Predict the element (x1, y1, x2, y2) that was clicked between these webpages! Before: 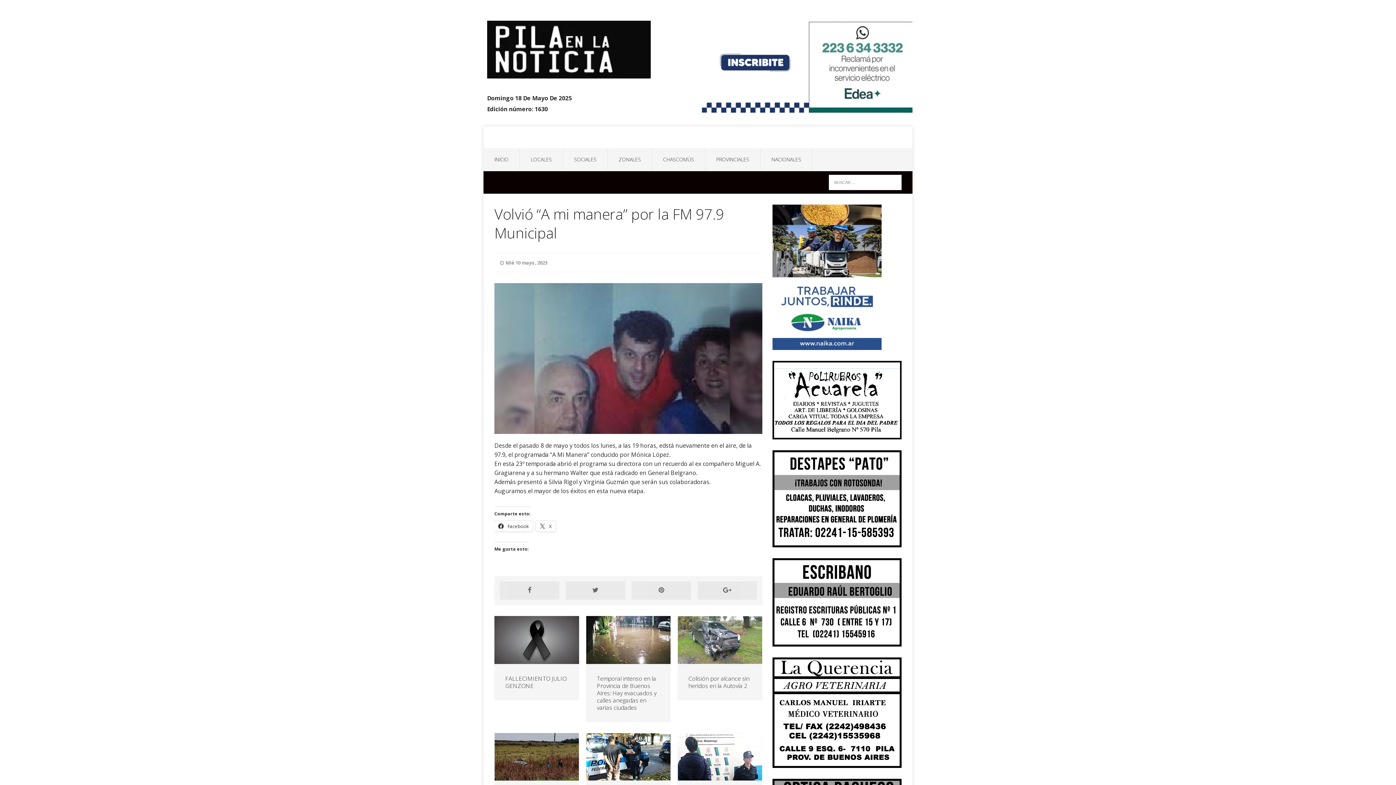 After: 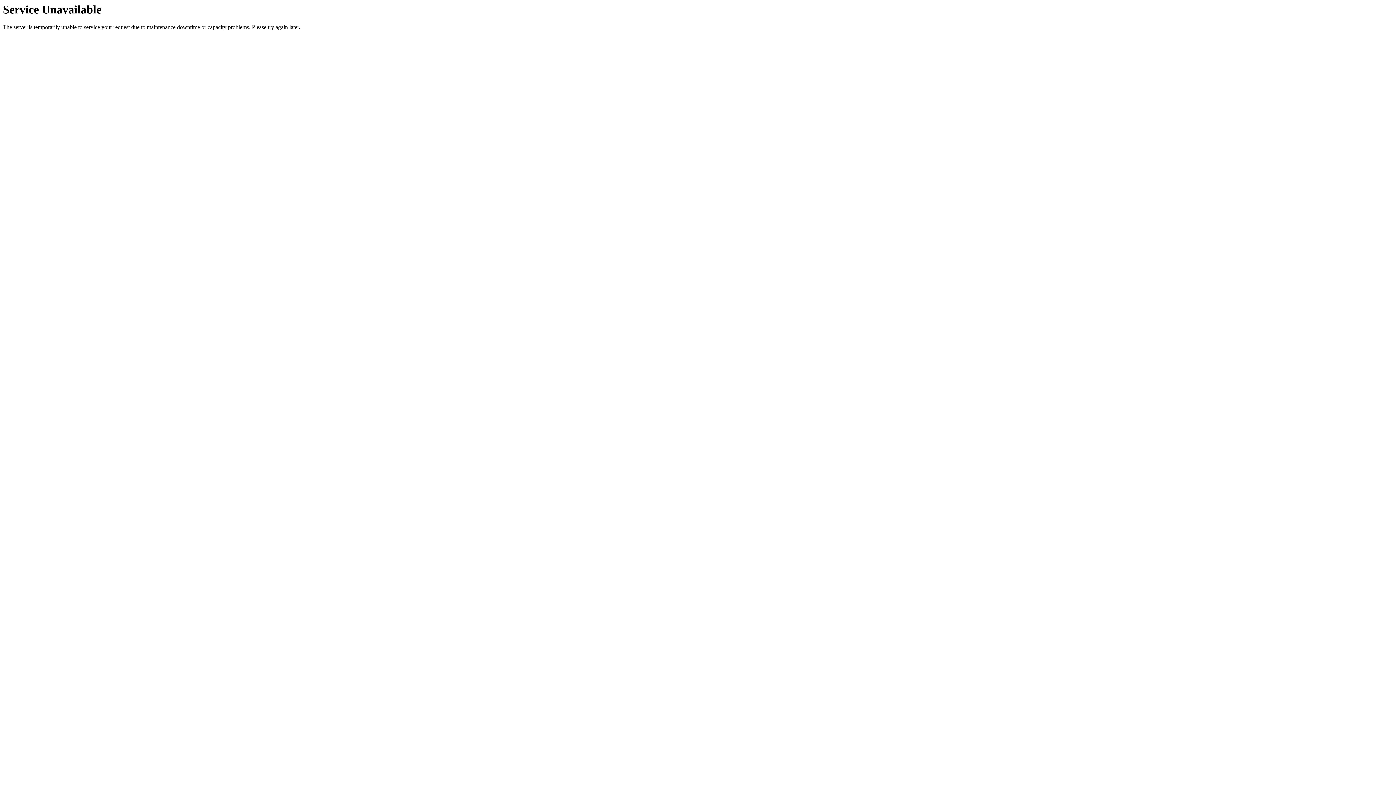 Action: label: CHASCOMÚS bbox: (652, 148, 705, 170)